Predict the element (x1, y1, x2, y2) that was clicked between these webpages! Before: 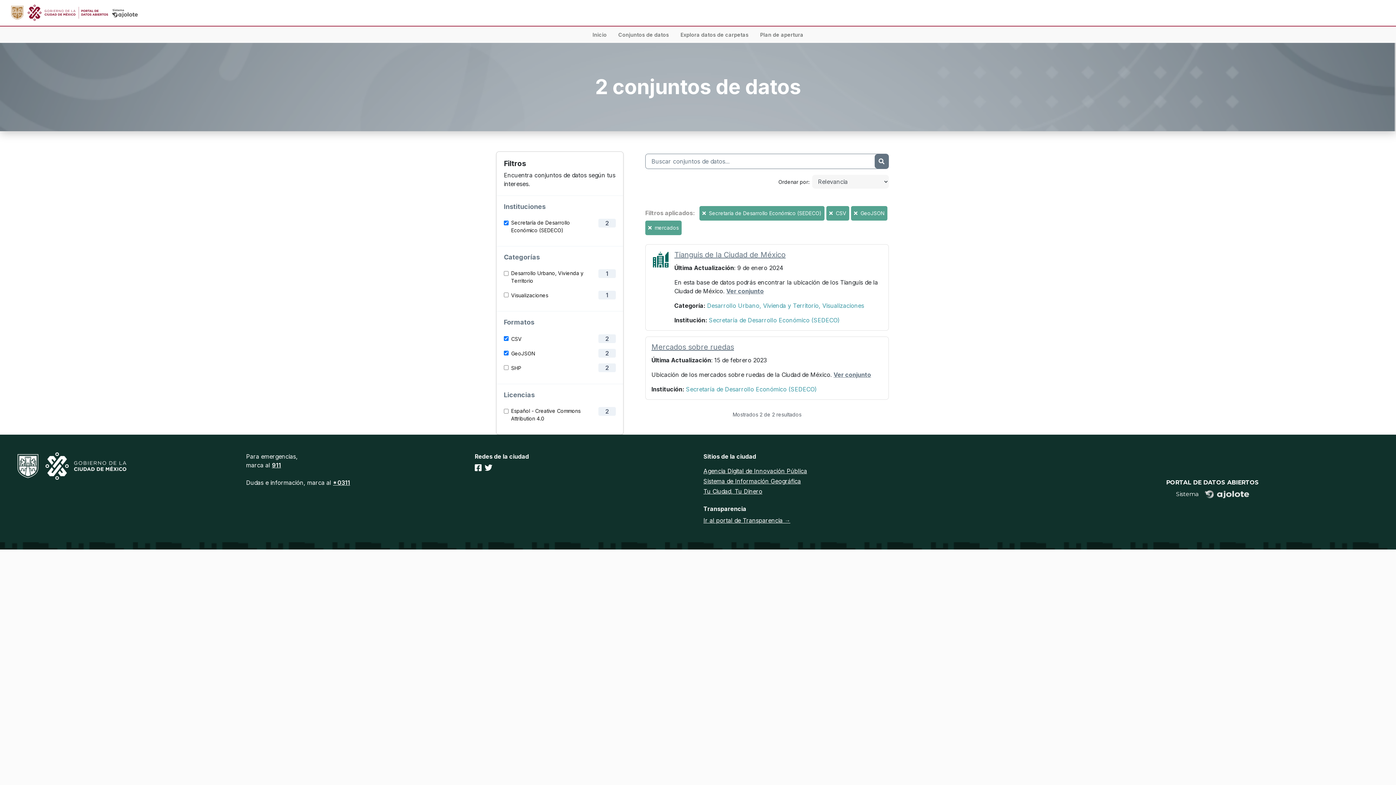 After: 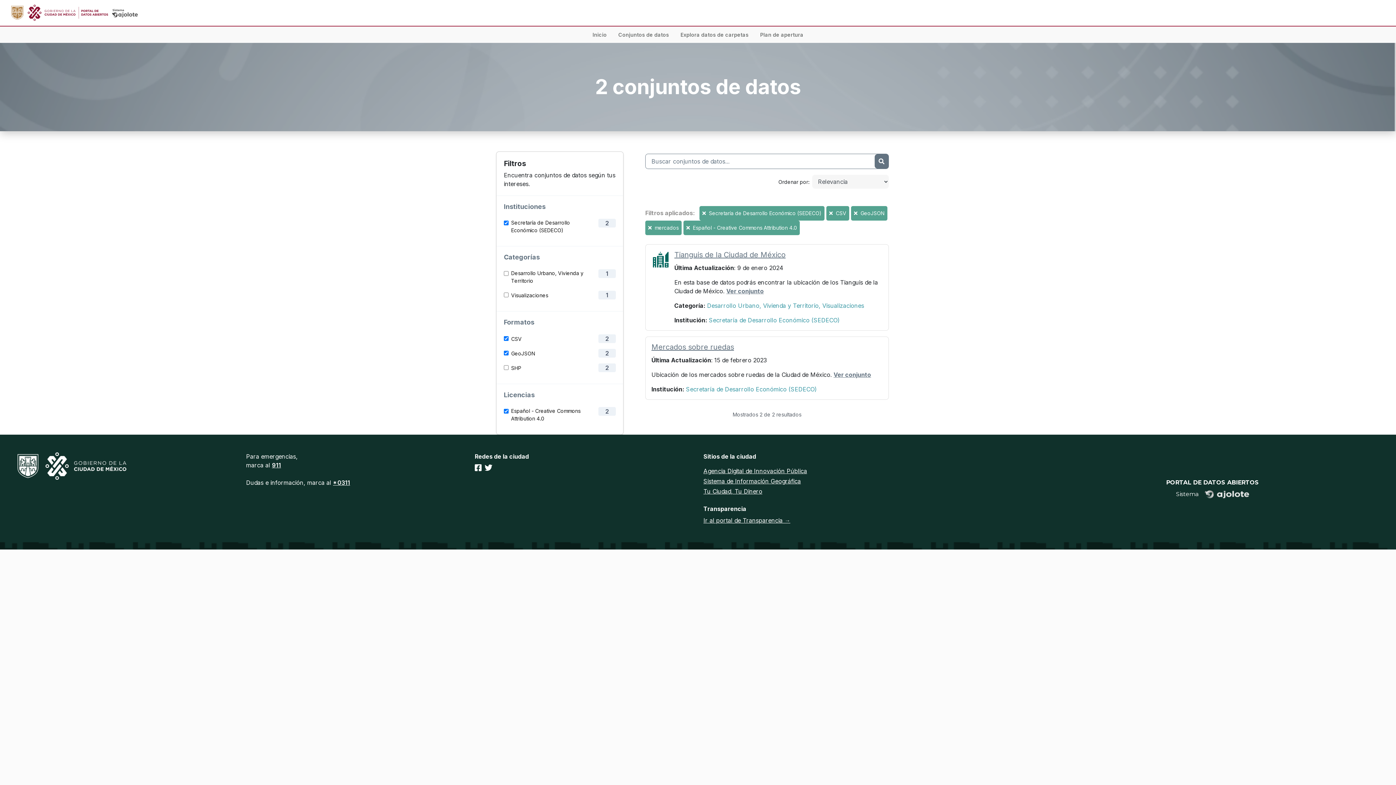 Action: bbox: (511, 405, 580, 424) label: Español - Creative Commons Attribution 4.0